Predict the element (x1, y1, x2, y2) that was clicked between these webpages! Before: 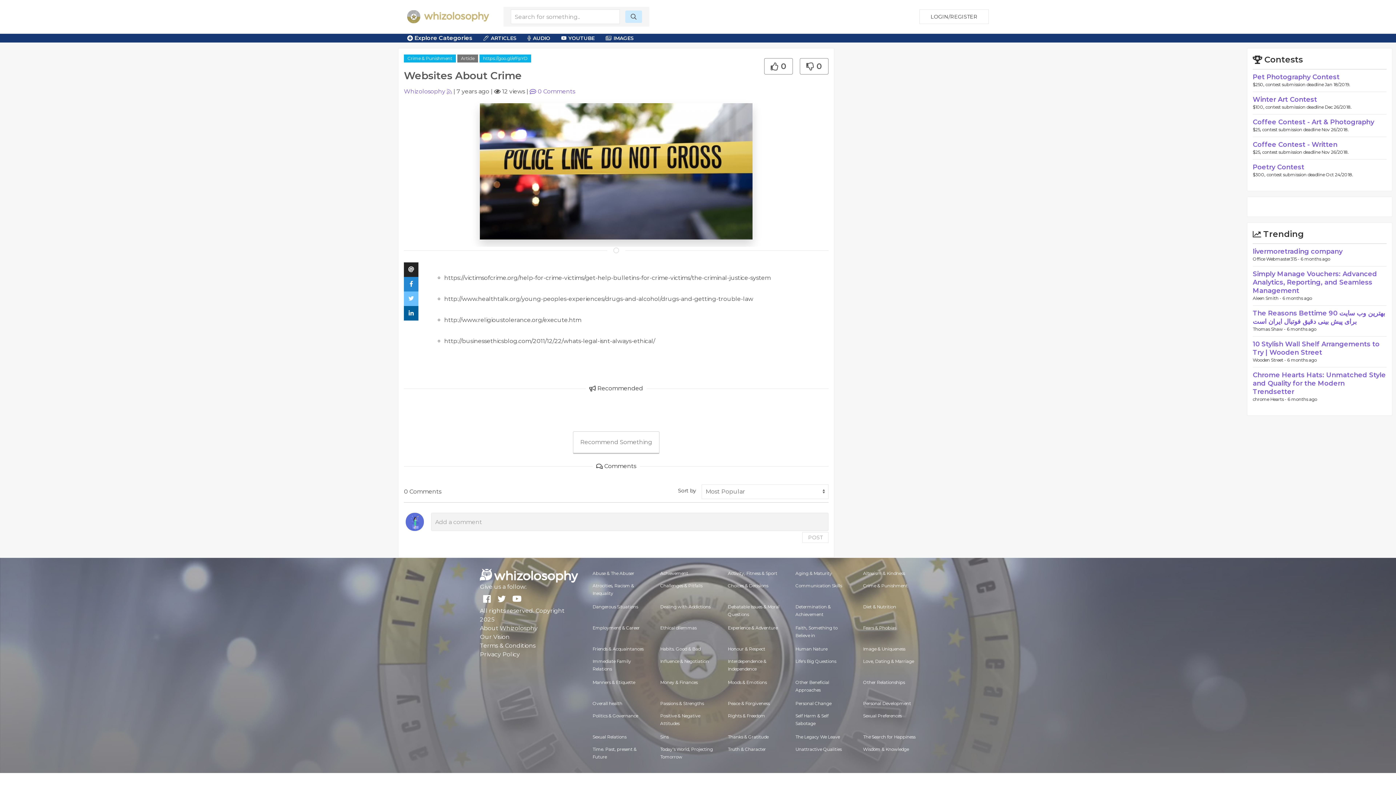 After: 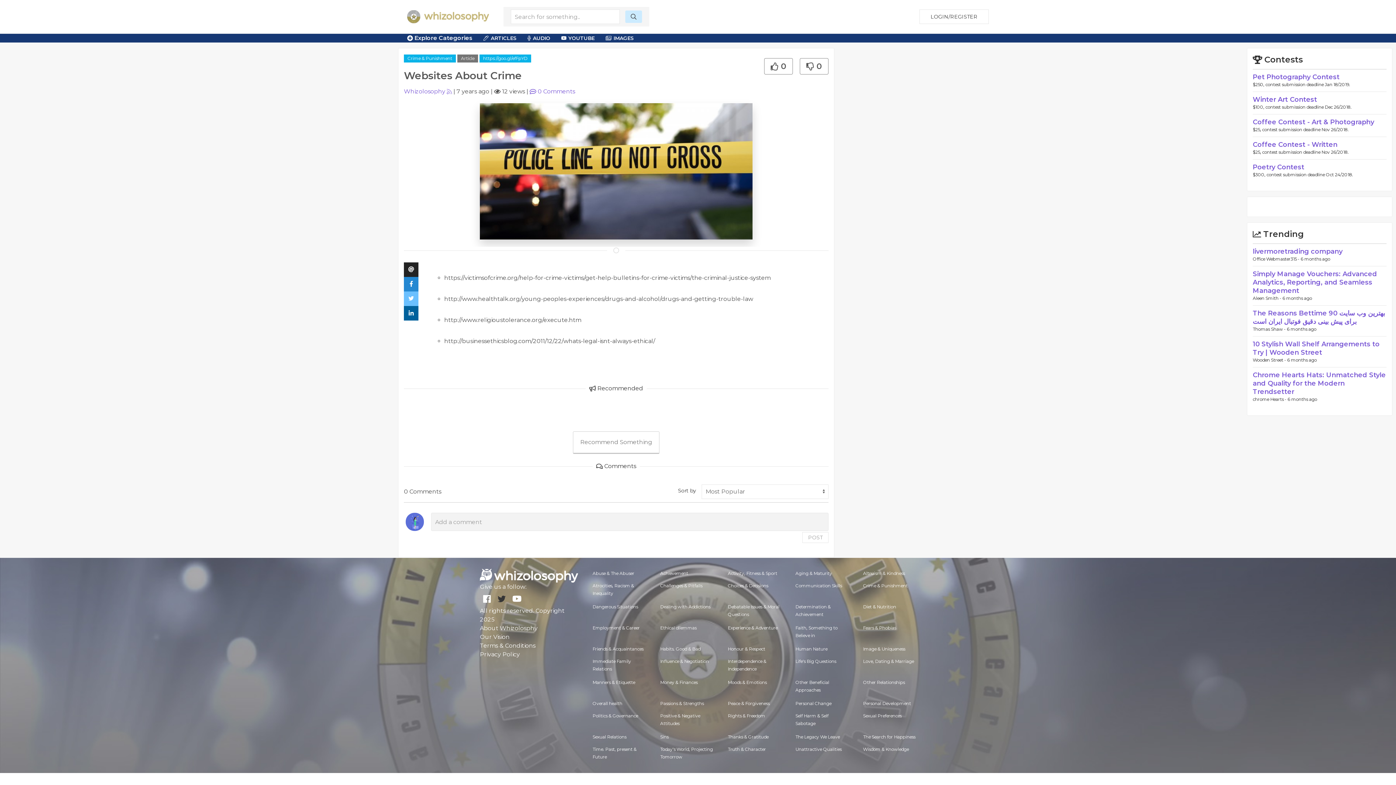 Action: bbox: (494, 591, 509, 606)